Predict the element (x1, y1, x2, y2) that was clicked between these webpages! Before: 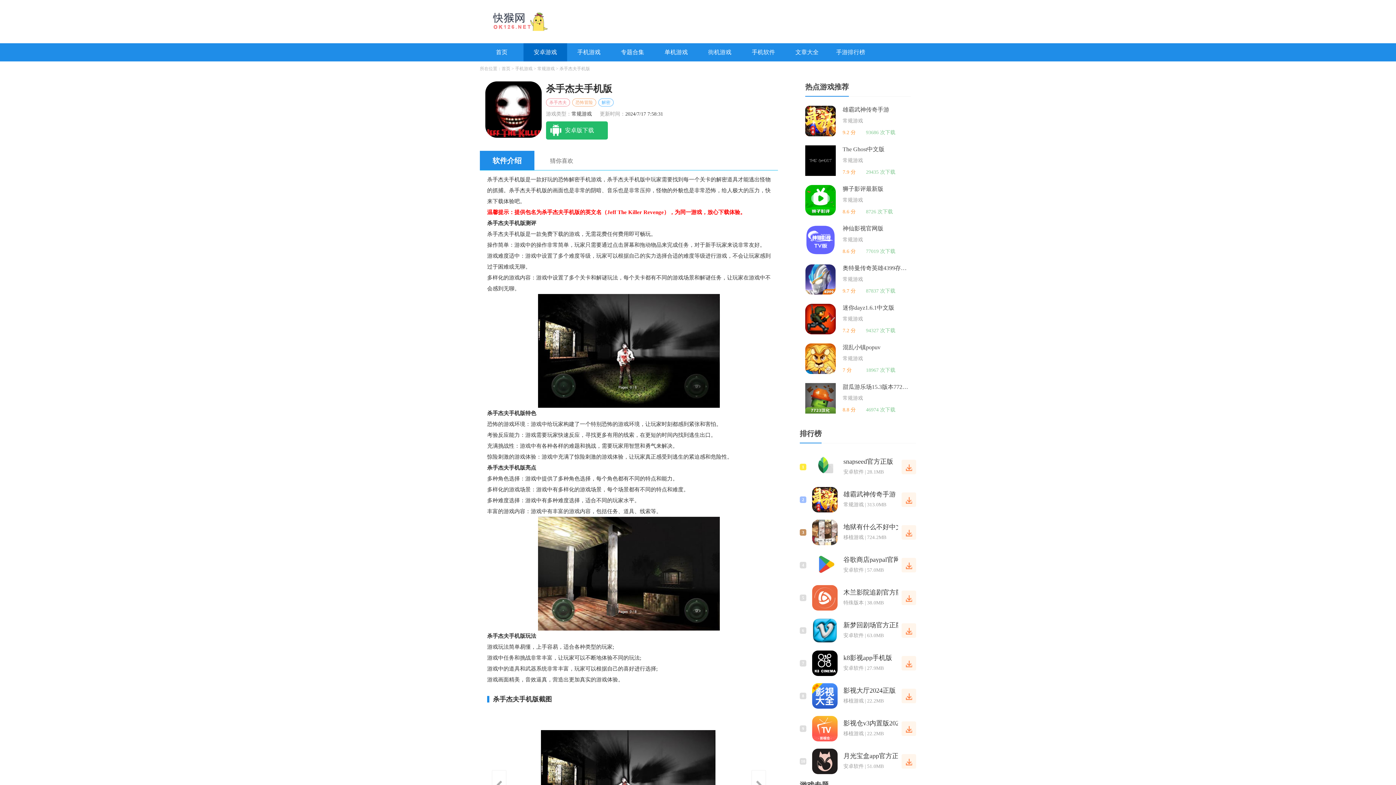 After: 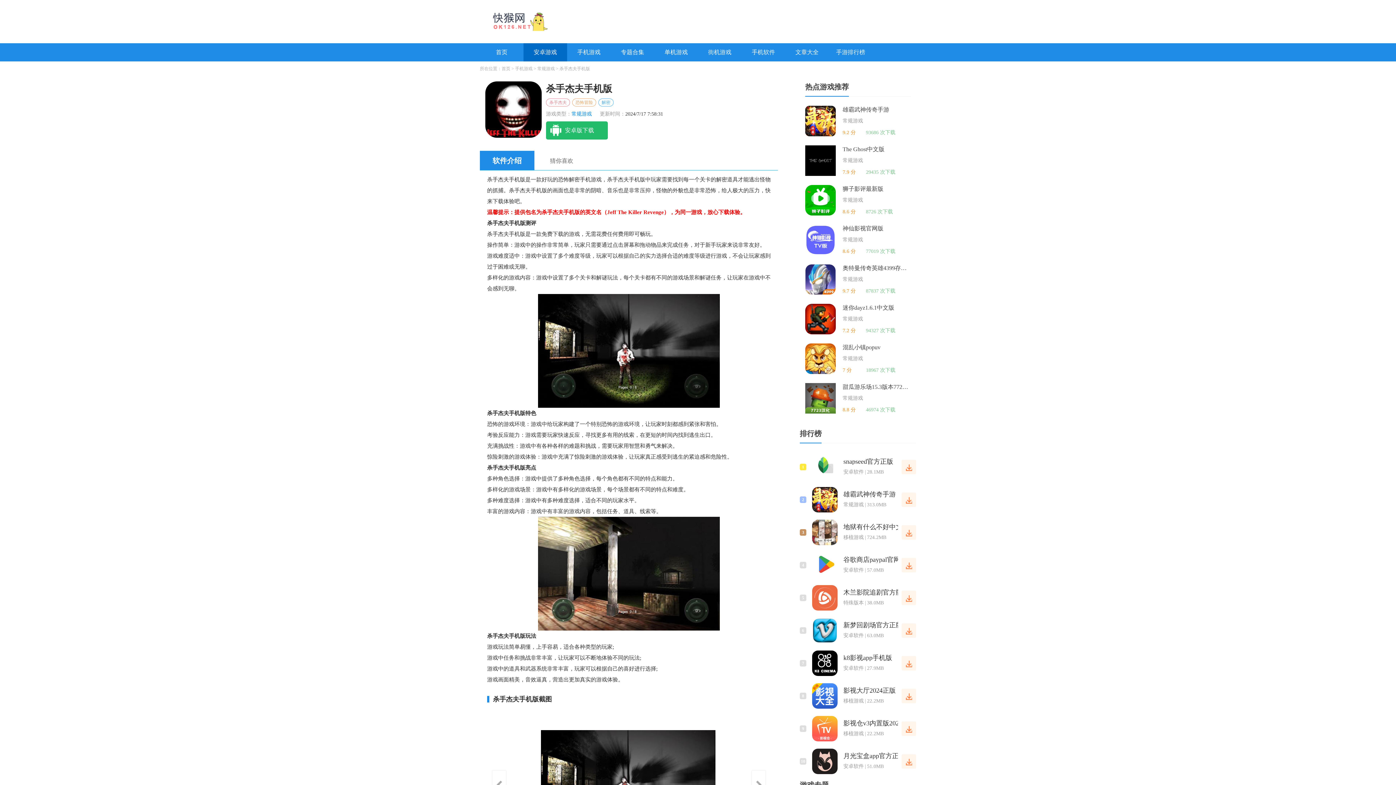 Action: bbox: (571, 111, 592, 116) label: 常规游戏